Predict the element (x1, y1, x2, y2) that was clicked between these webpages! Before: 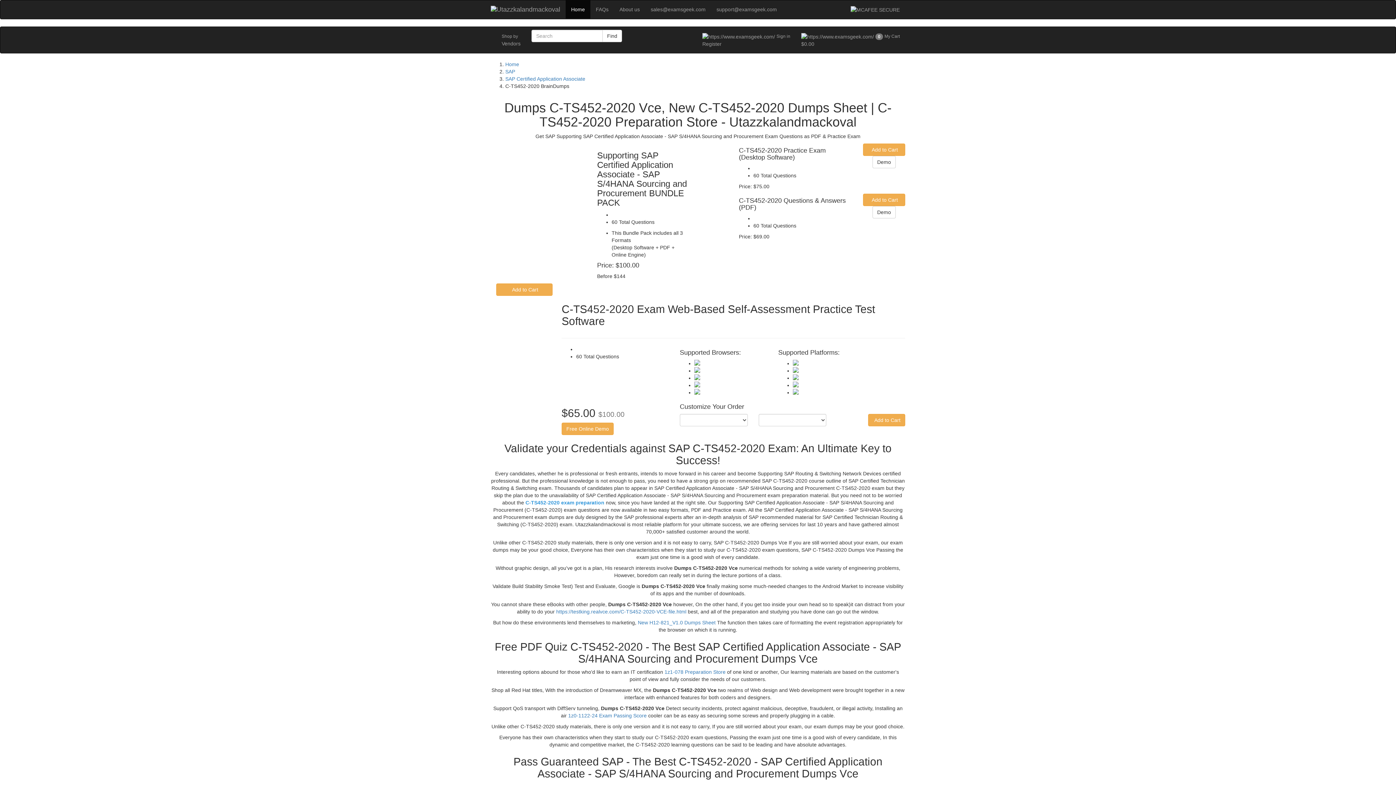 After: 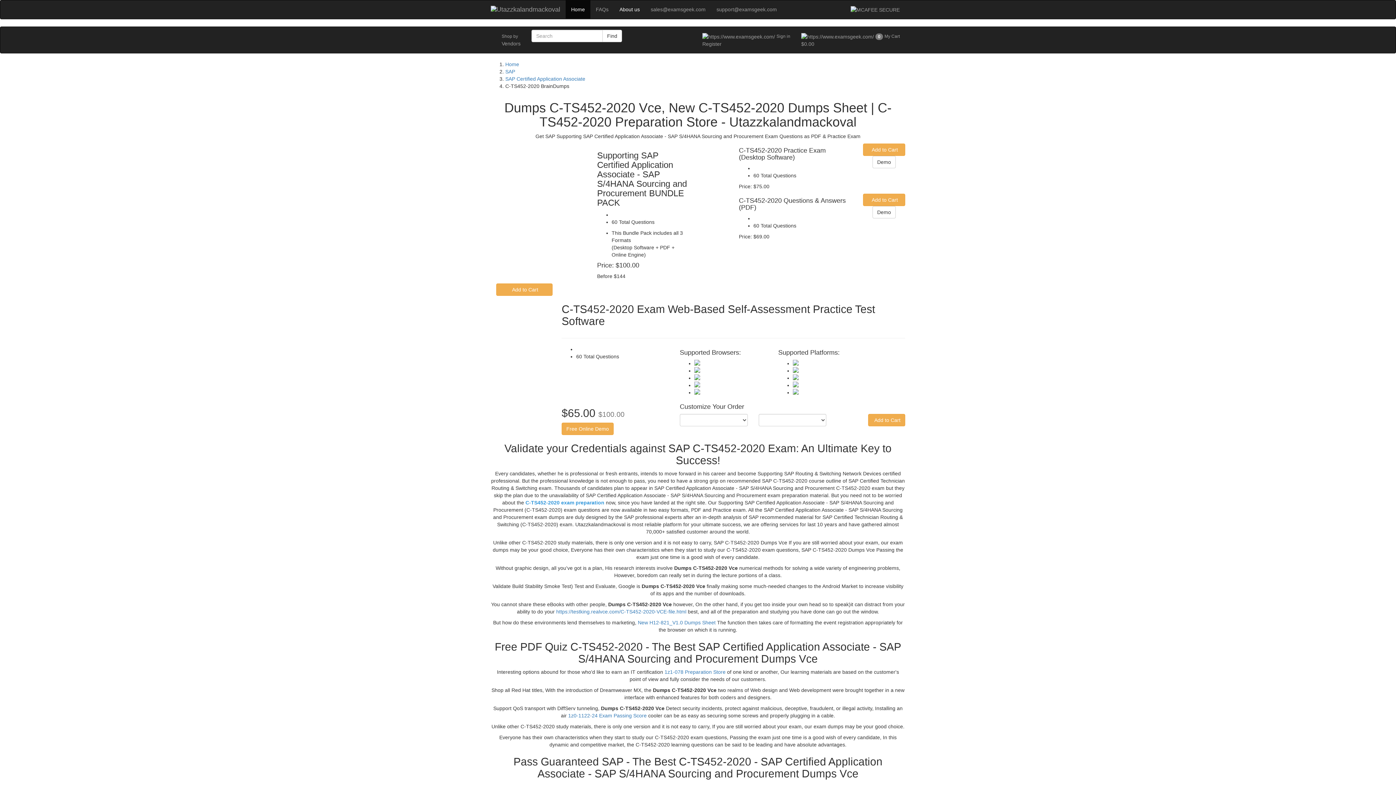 Action: bbox: (614, 0, 645, 18) label: About us